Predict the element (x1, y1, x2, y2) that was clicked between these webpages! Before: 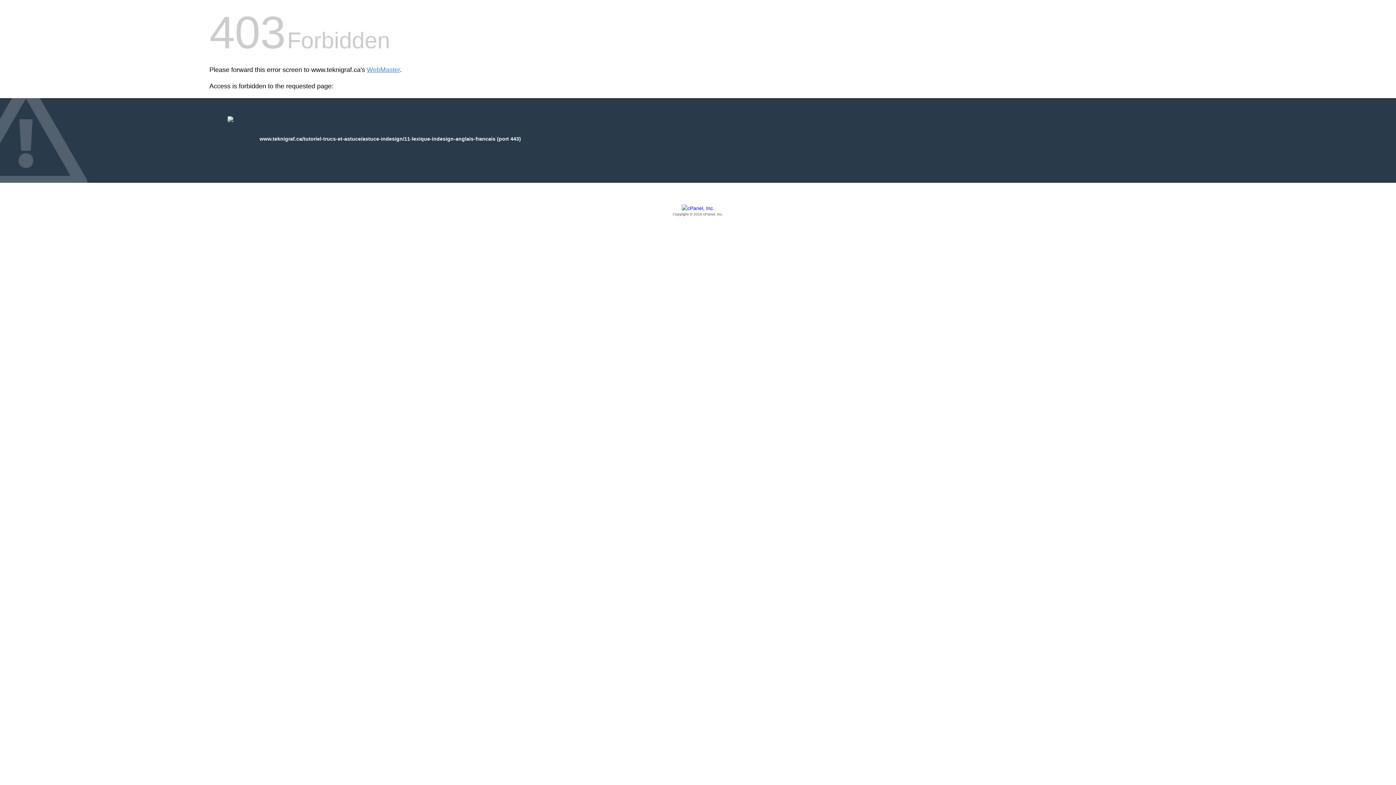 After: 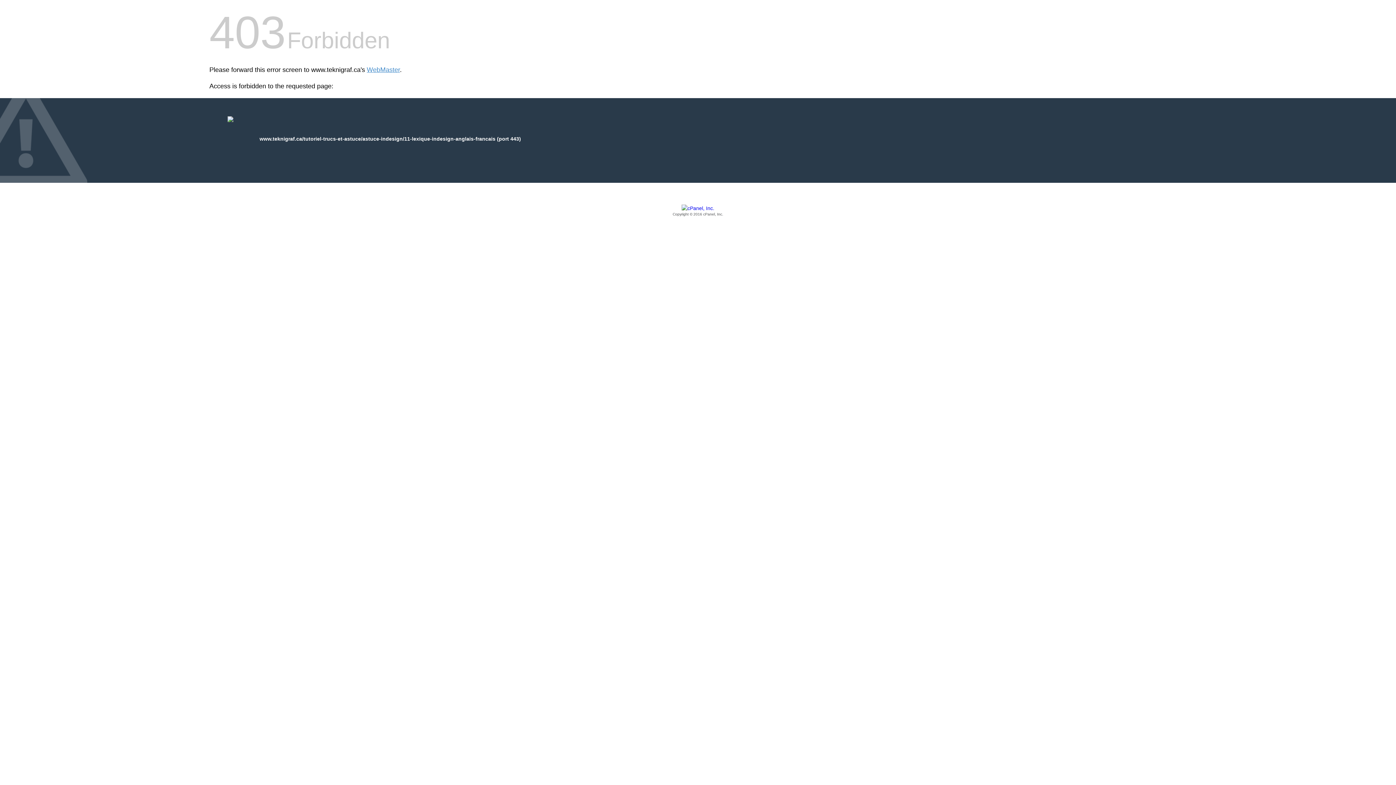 Action: label: Copyright © 2016 cPanel, Inc. bbox: (209, 205, 1186, 217)